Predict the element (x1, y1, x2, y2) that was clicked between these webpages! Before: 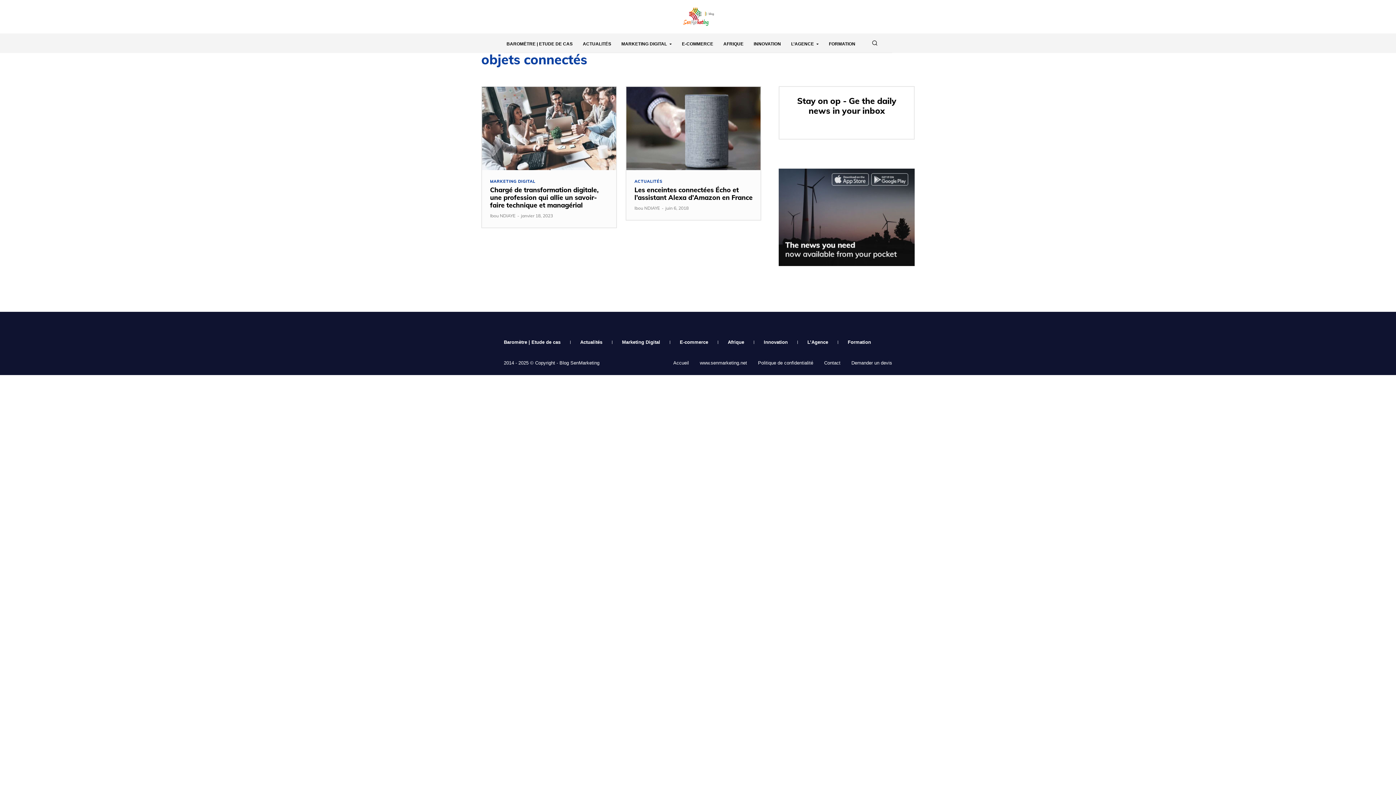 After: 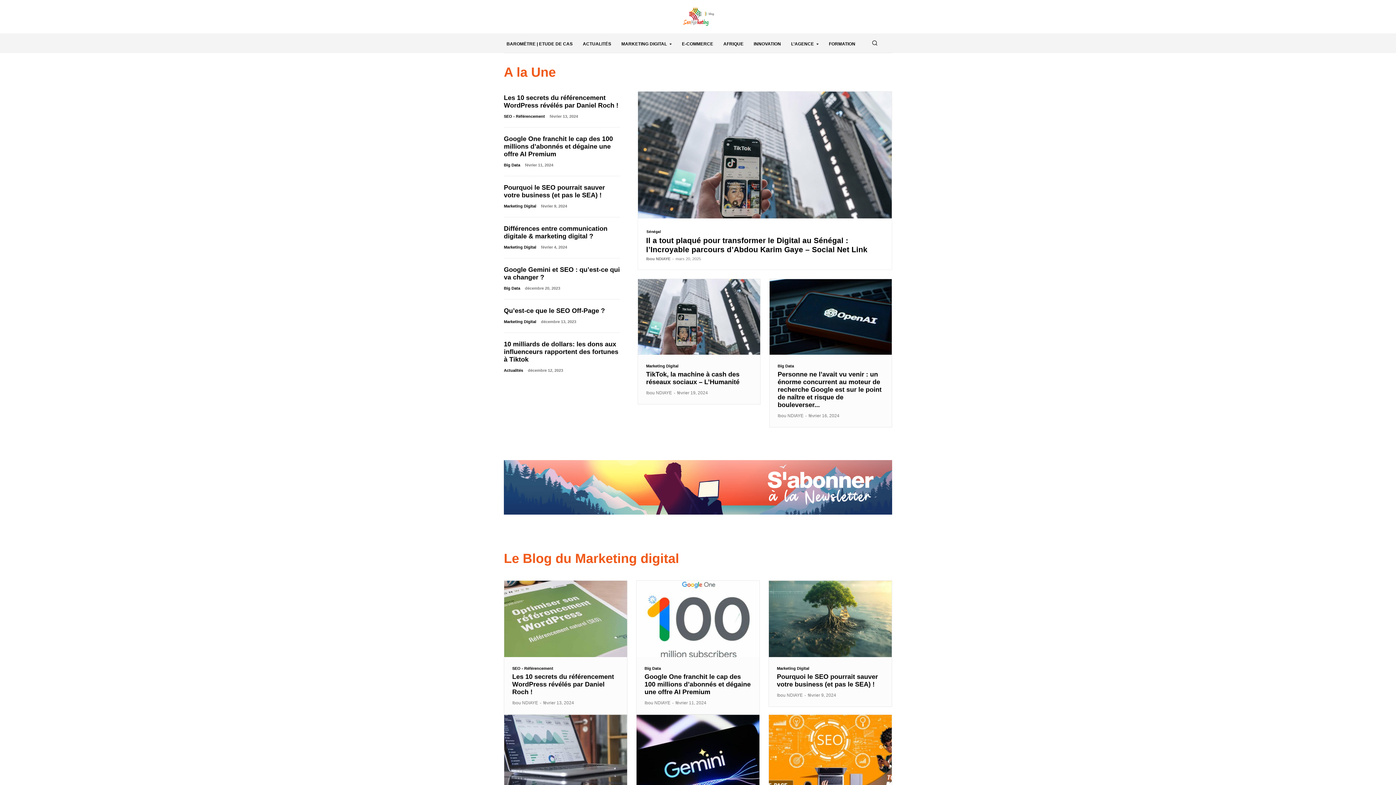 Action: bbox: (0, 7, 1396, 26)